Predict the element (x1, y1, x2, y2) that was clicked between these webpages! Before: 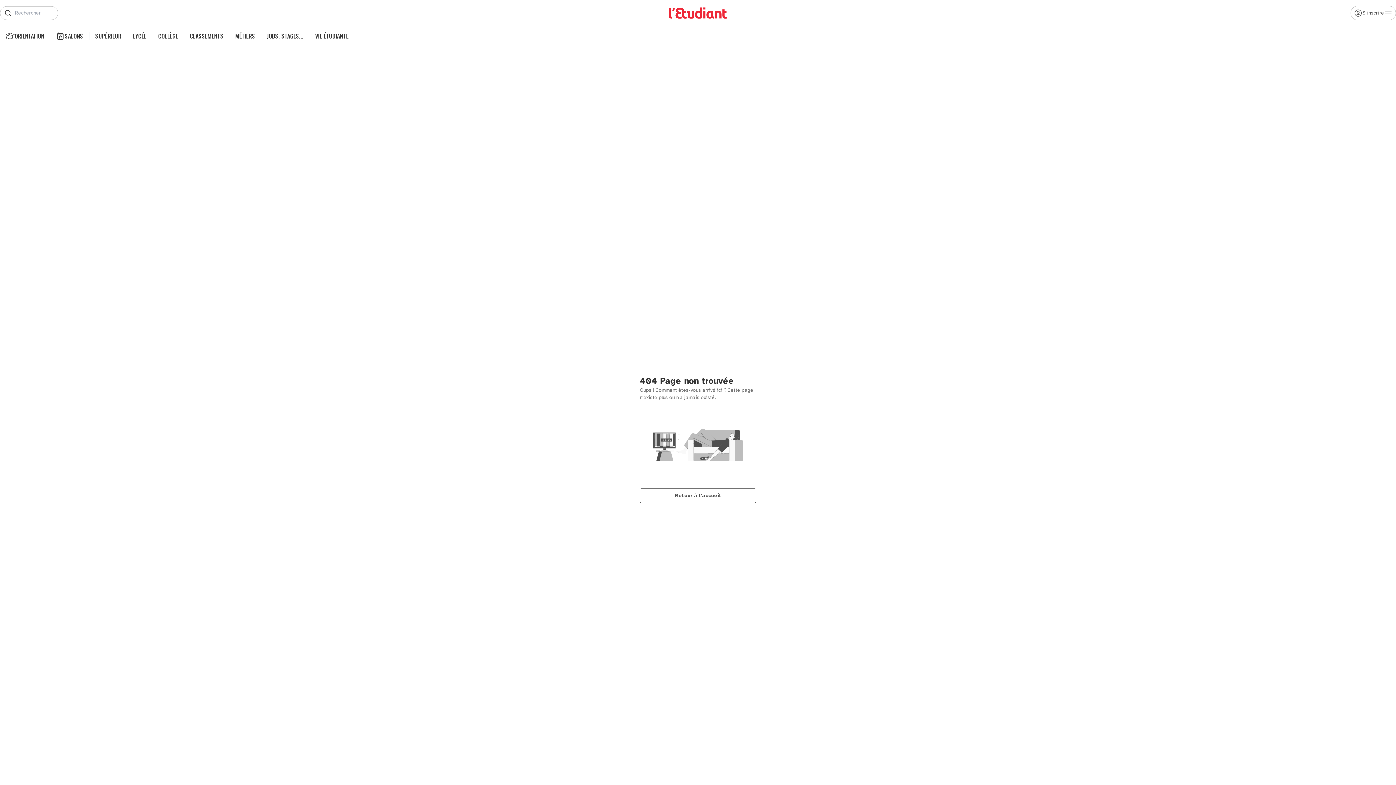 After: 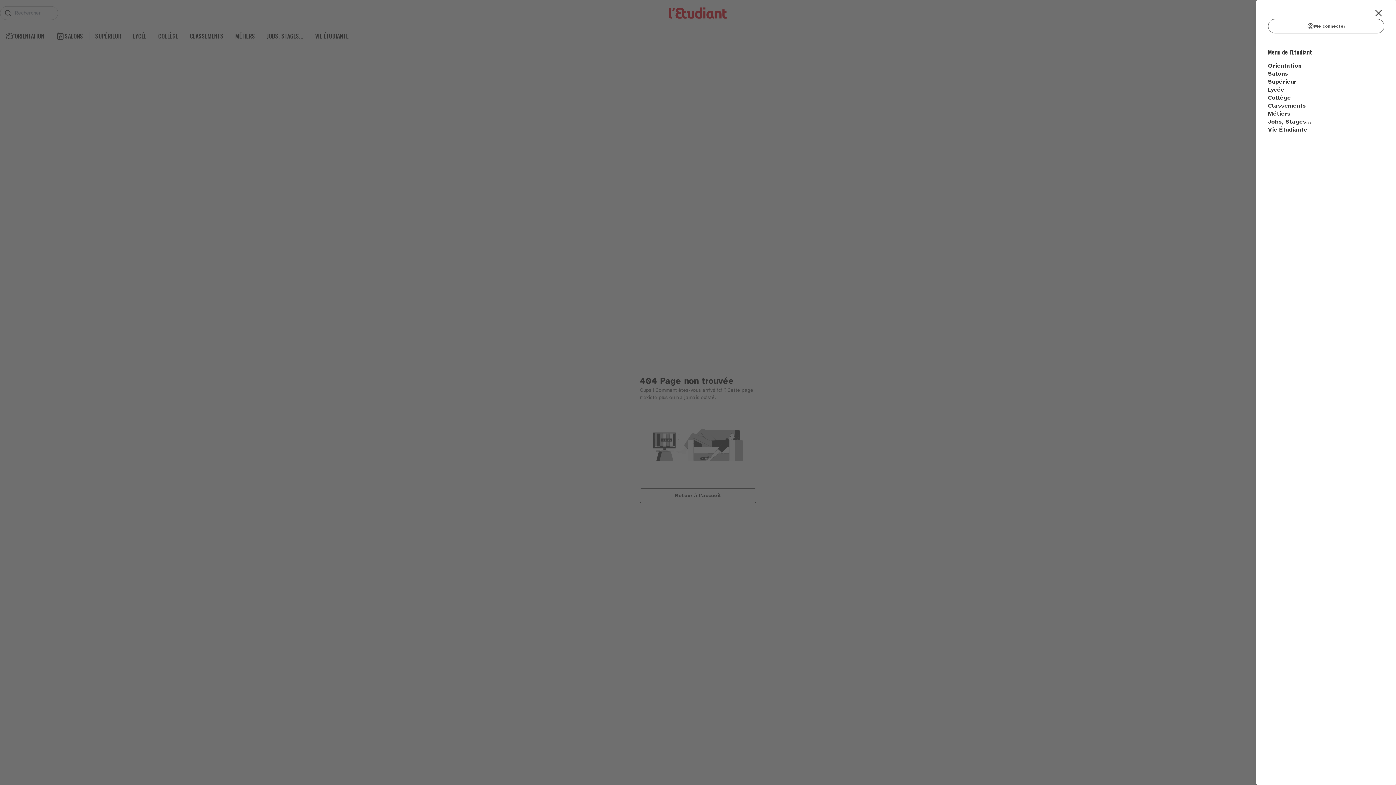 Action: bbox: (1350, 5, 1396, 20) label: Me connecter